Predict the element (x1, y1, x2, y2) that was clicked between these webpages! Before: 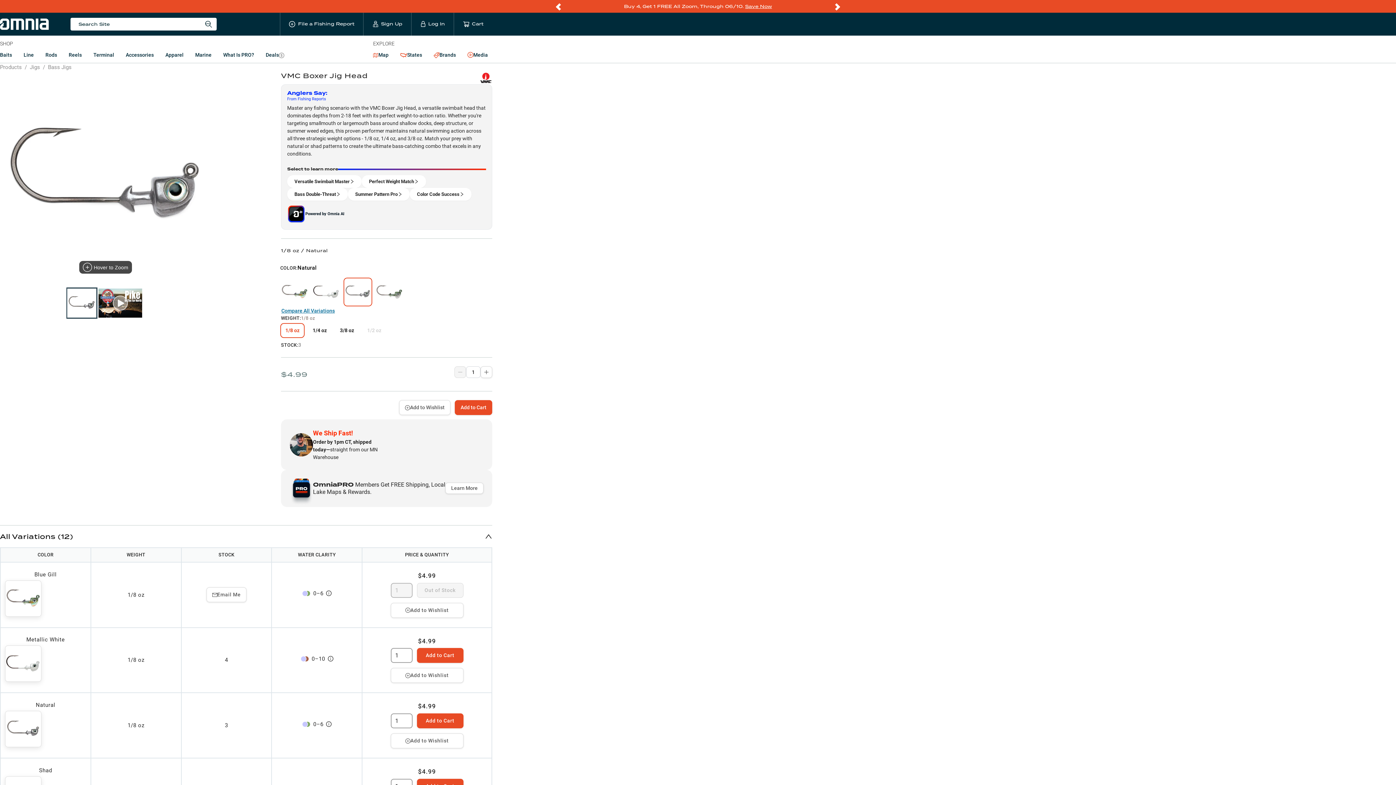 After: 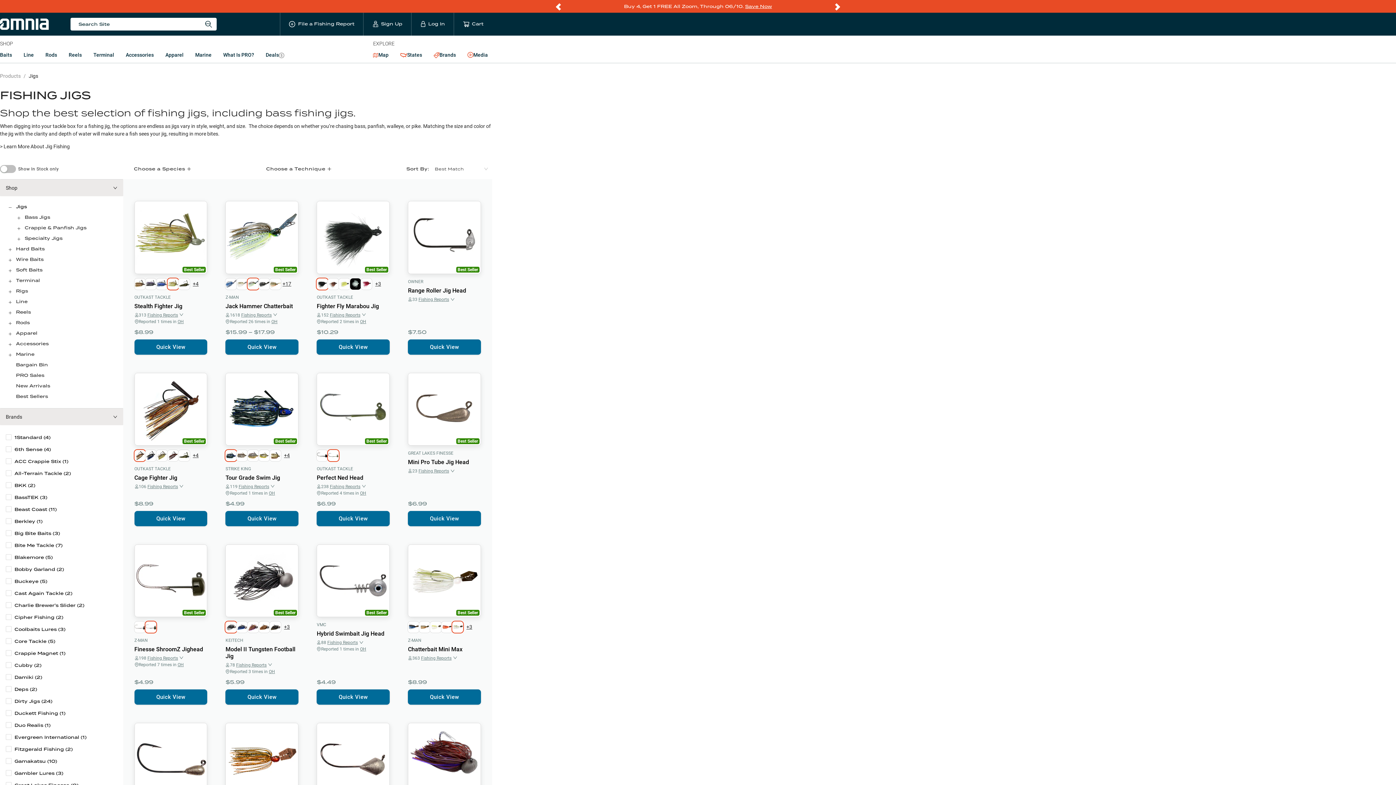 Action: label: Jigs bbox: (29, 63, 40, 70)